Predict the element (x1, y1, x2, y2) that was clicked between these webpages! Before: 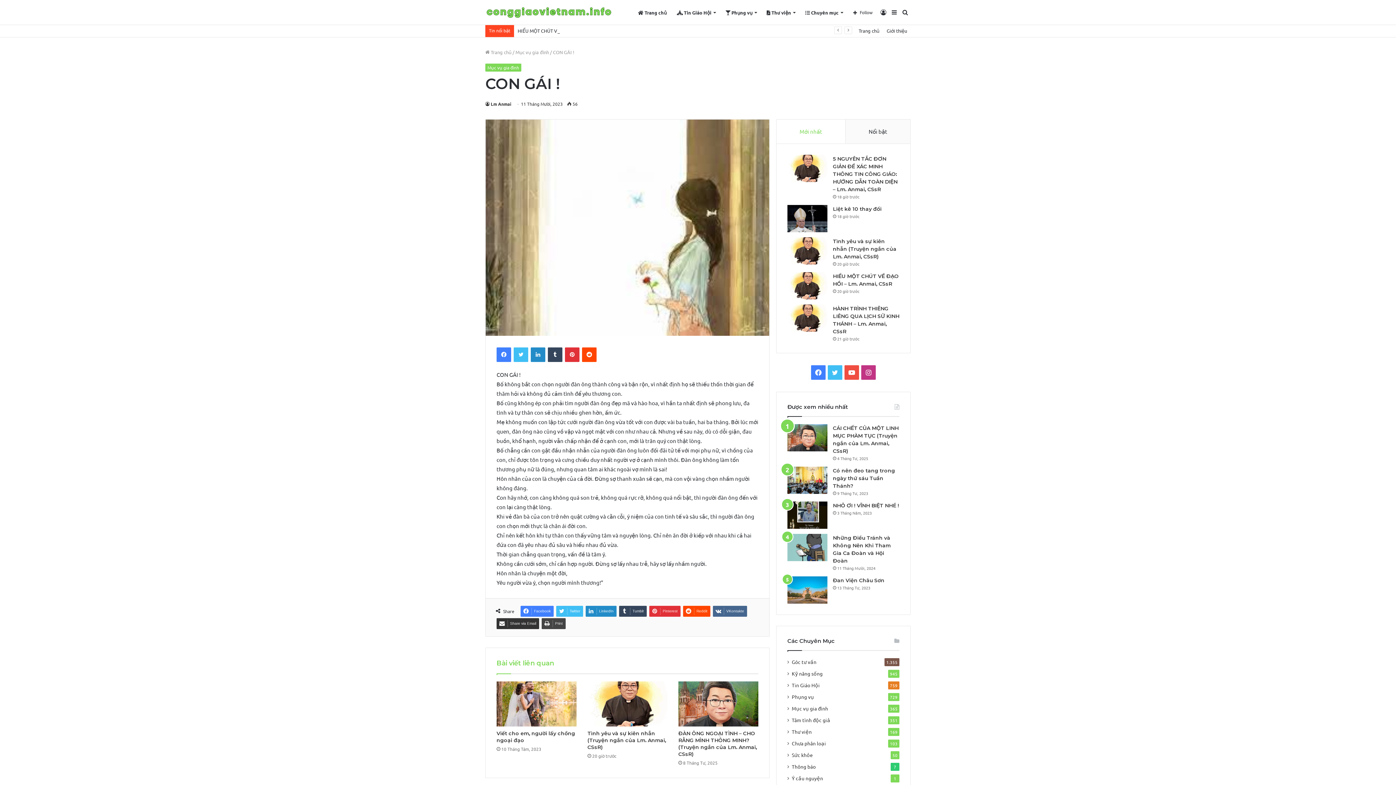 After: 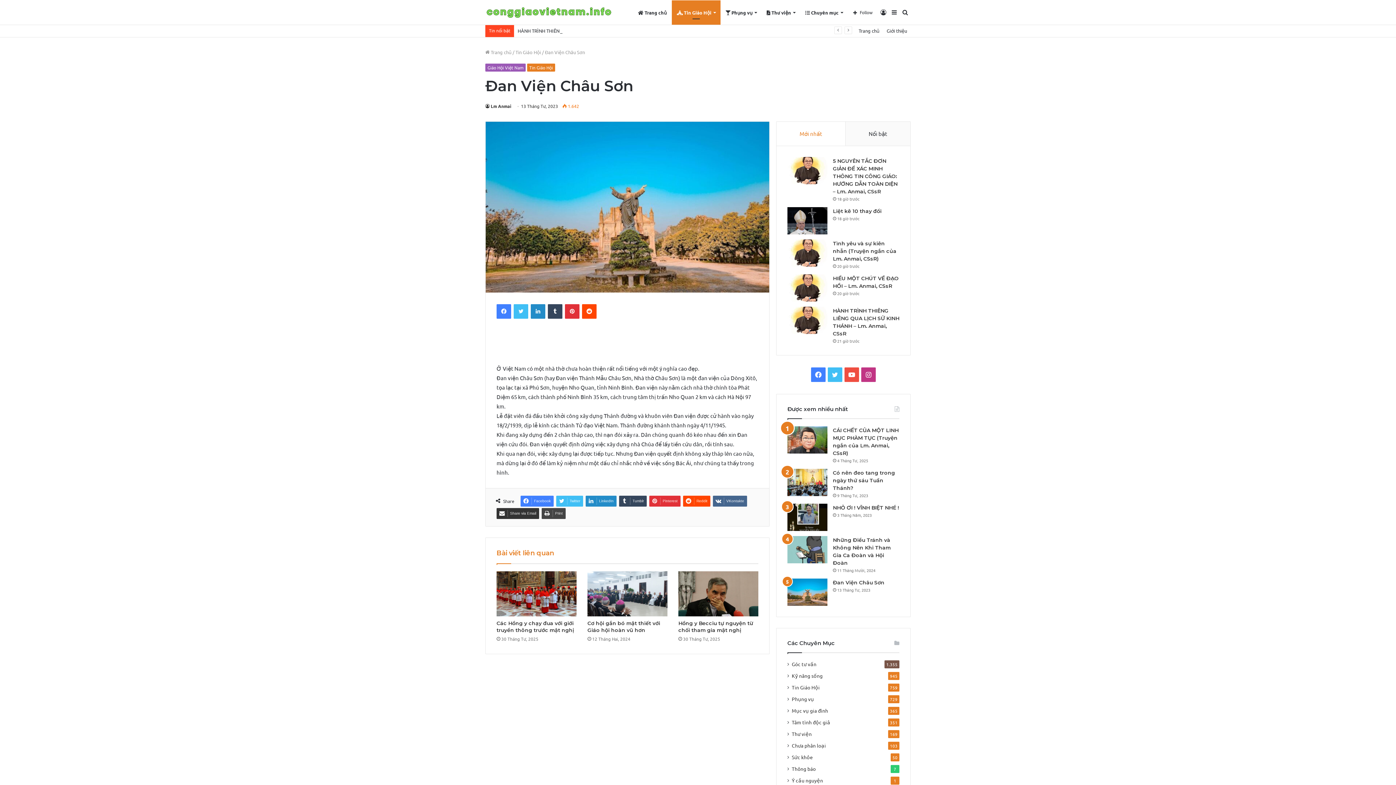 Action: bbox: (787, 576, 827, 604) label: Đan Viện Châu Sơn